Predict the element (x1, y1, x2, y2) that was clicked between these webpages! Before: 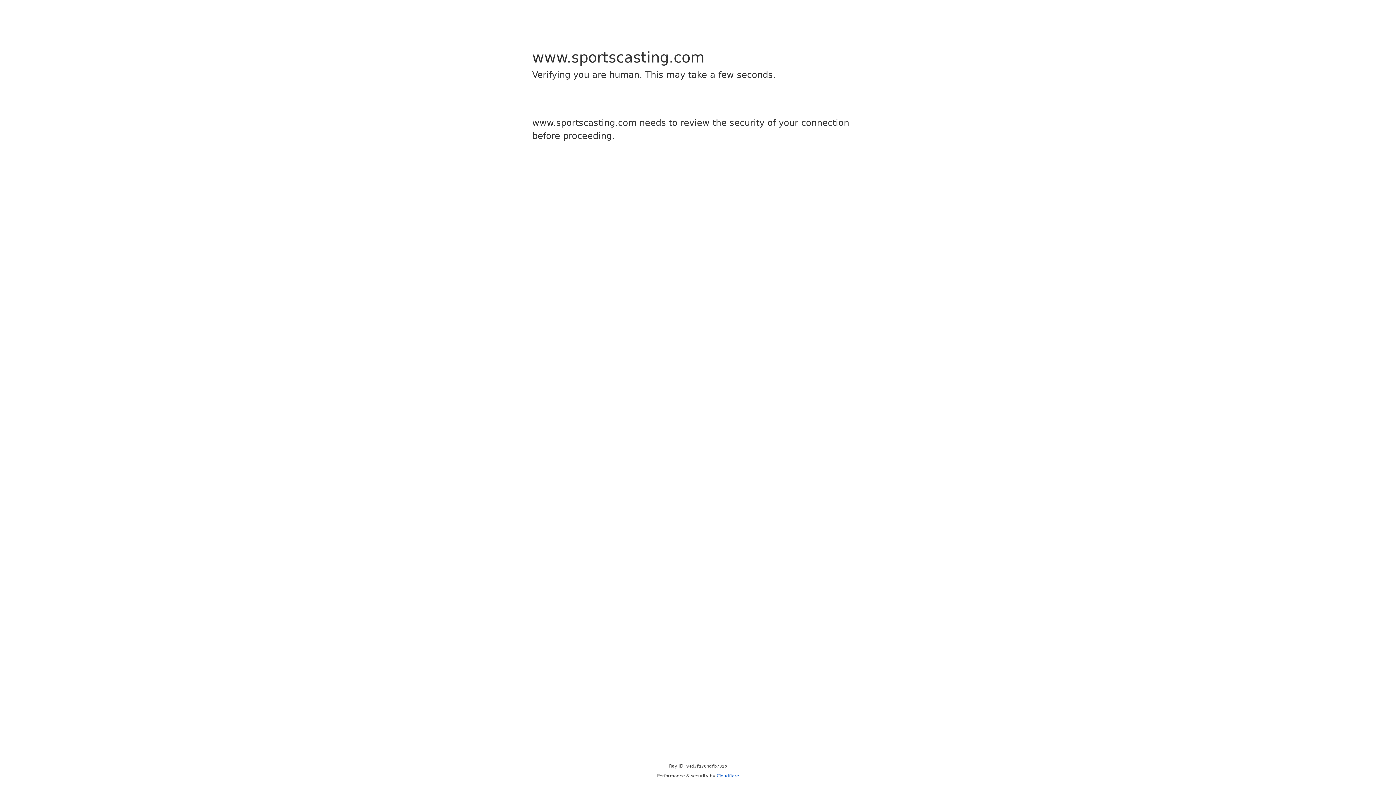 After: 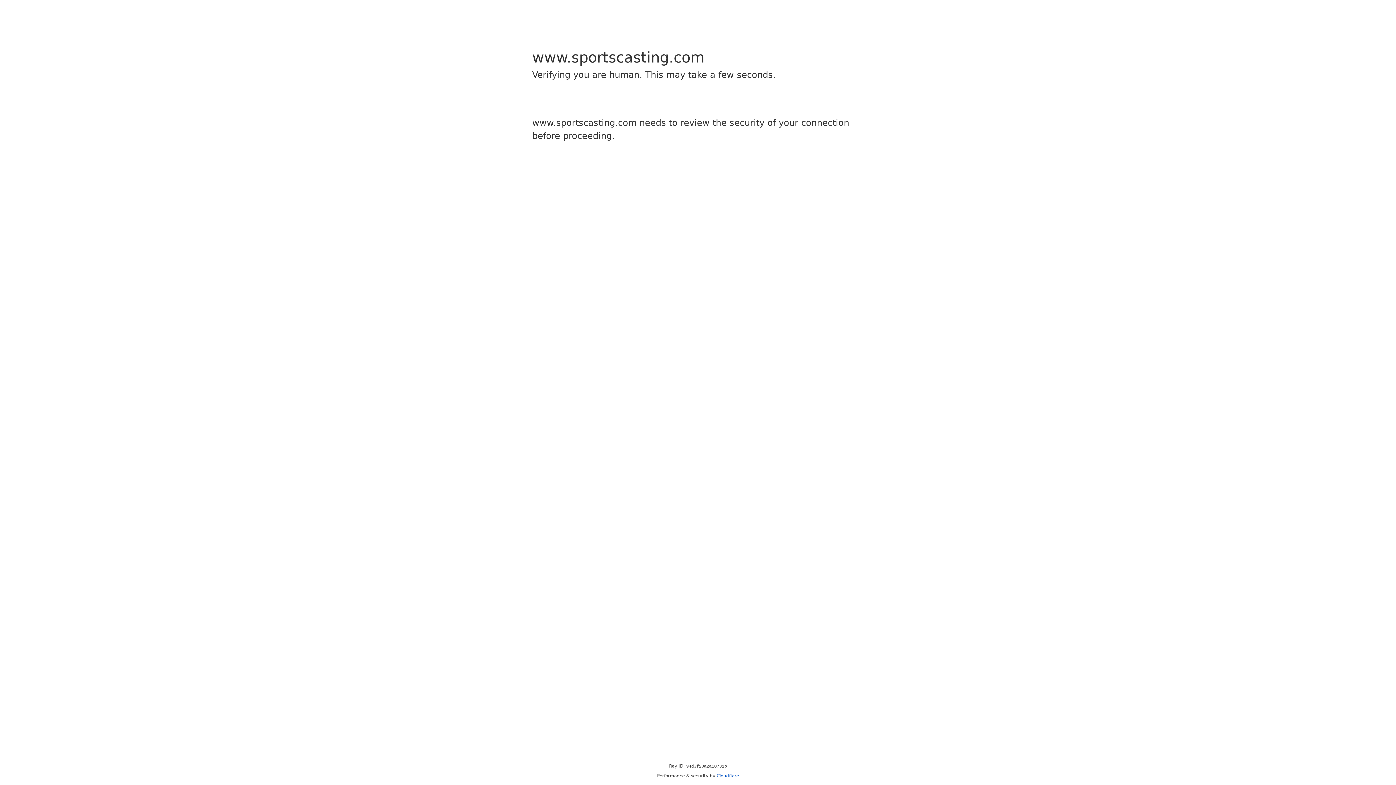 Action: label: Cloudflare bbox: (716, 773, 739, 778)